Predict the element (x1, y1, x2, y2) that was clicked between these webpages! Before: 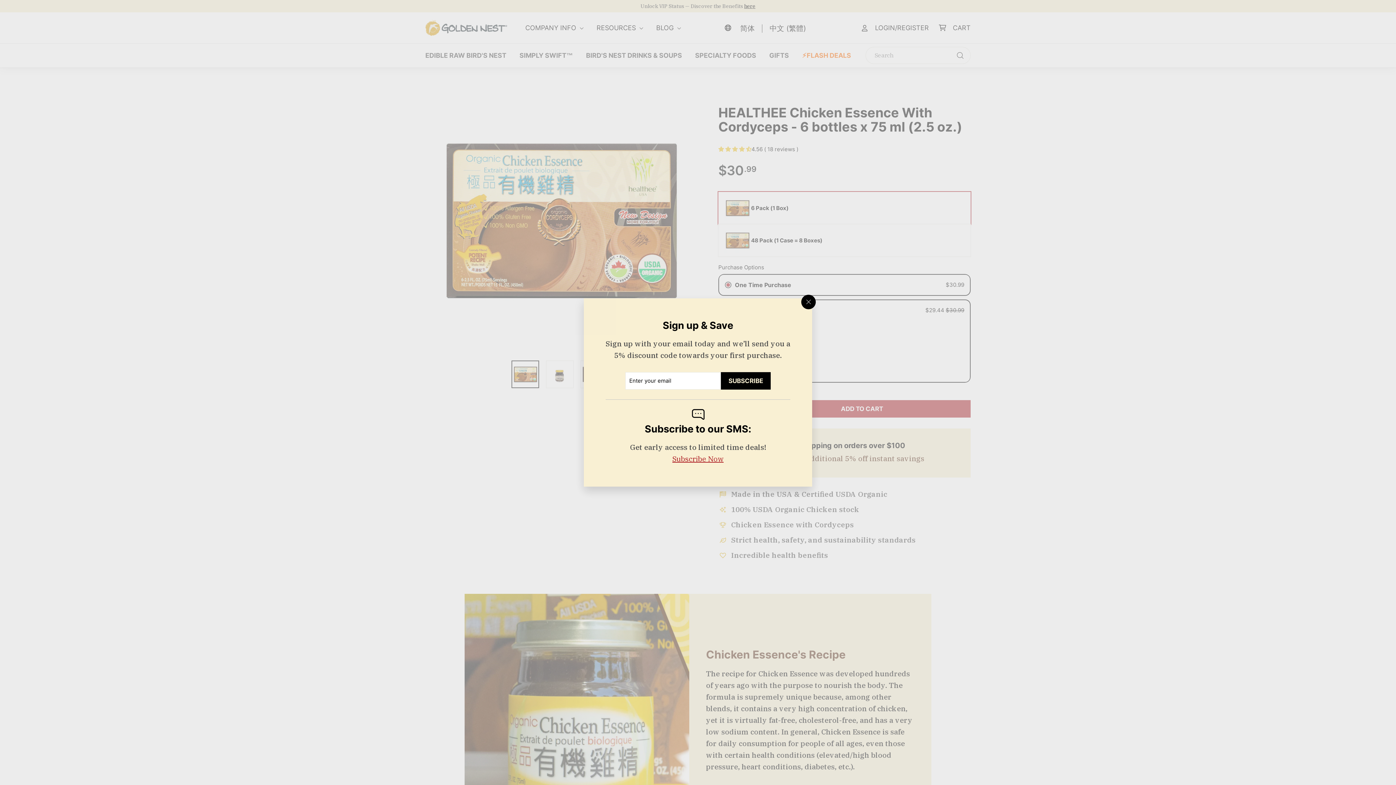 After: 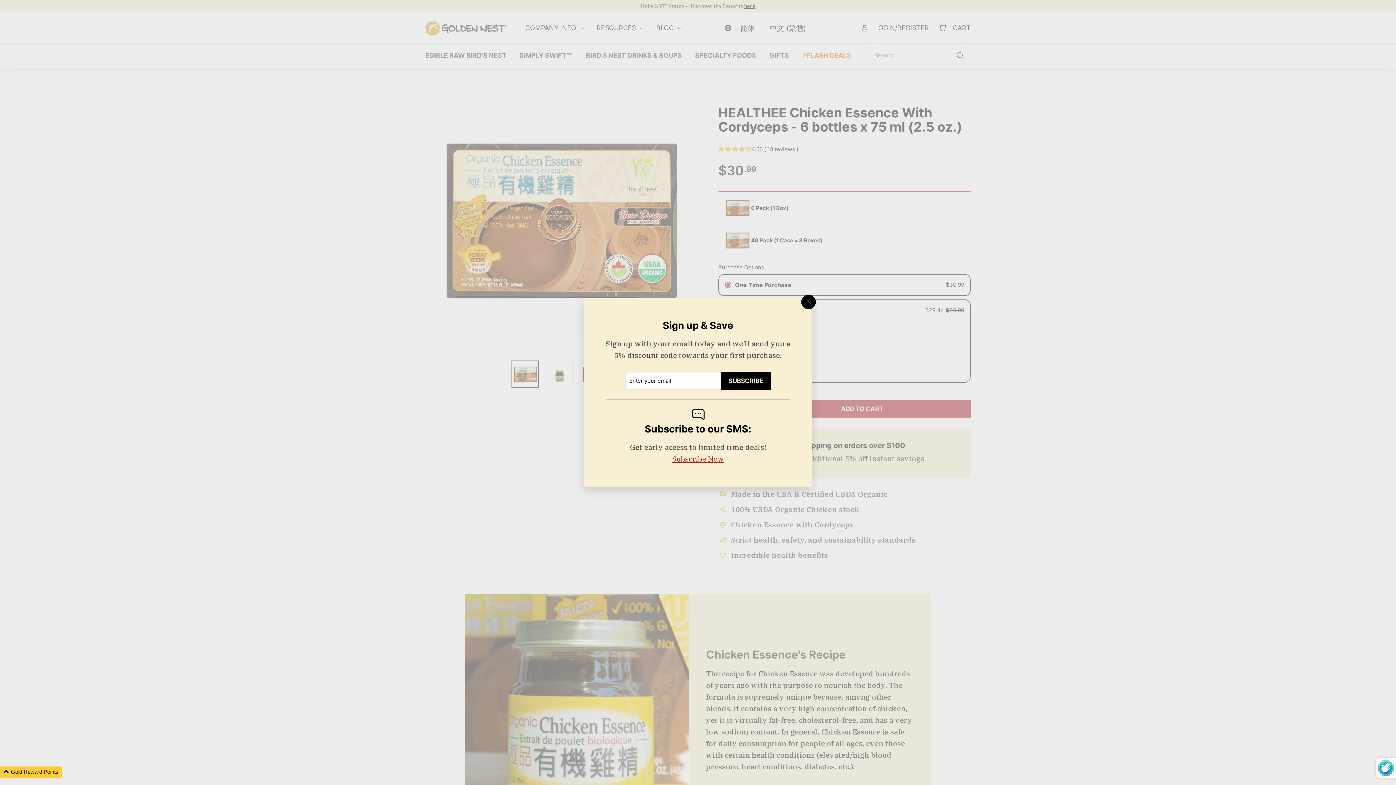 Action: bbox: (721, 372, 770, 389) label: Subscribe